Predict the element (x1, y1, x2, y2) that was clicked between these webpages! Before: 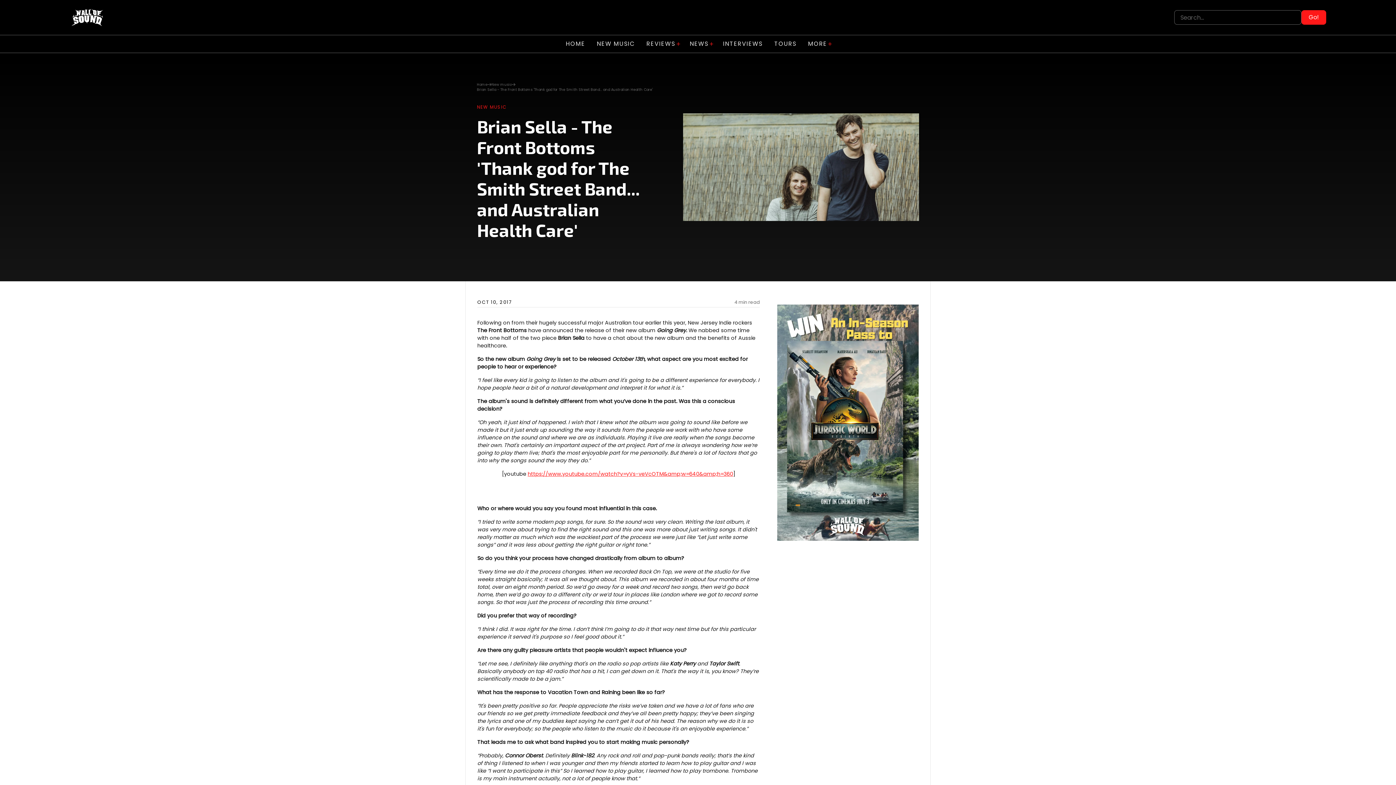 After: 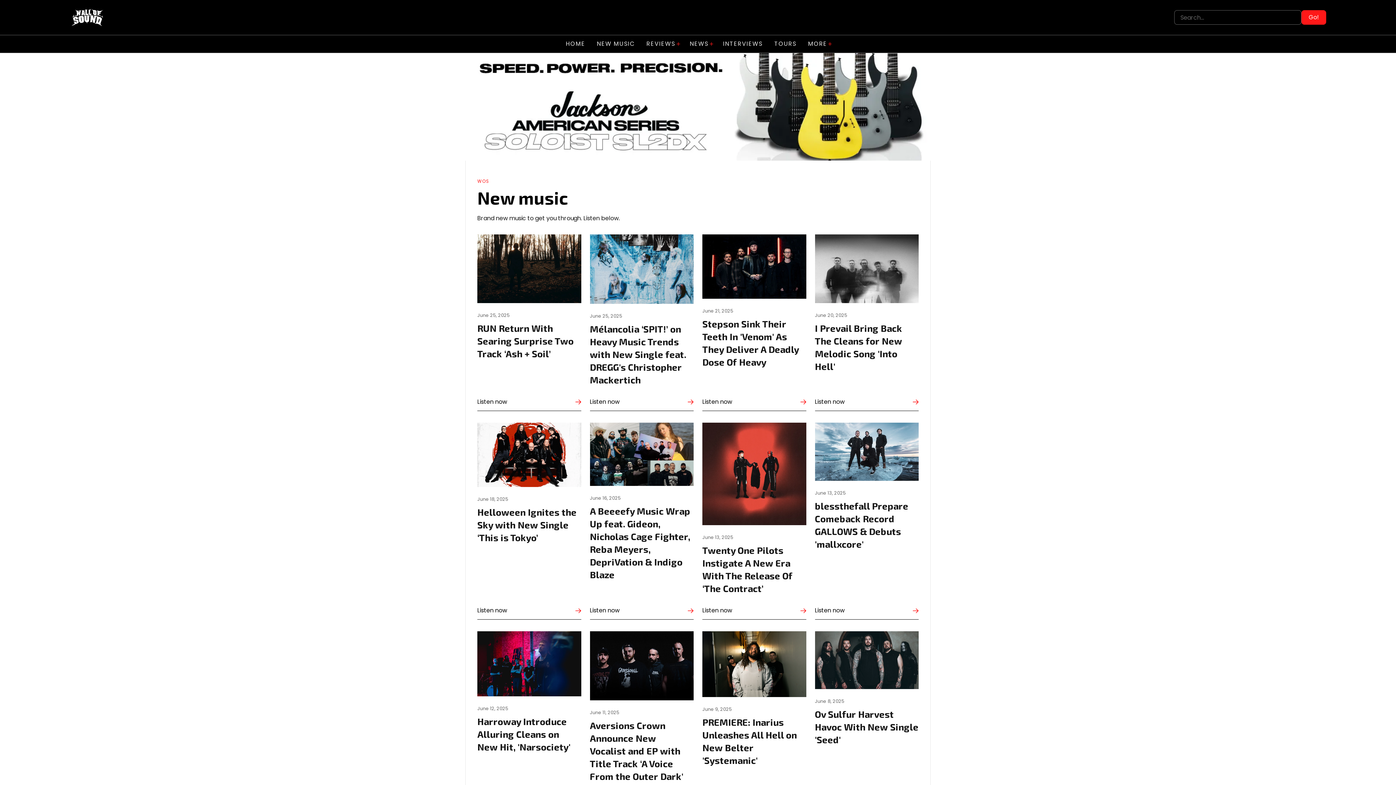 Action: bbox: (491, 82, 511, 87) label: New music